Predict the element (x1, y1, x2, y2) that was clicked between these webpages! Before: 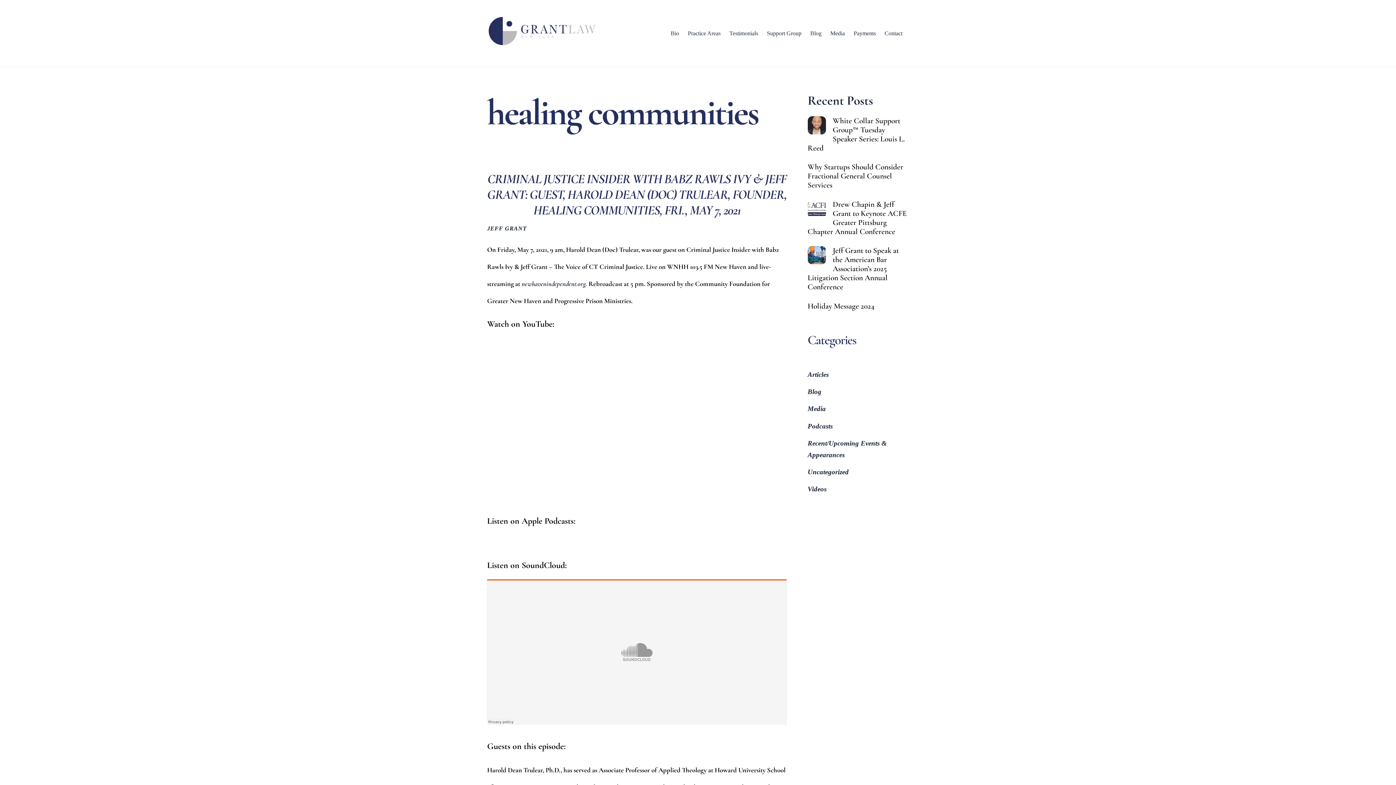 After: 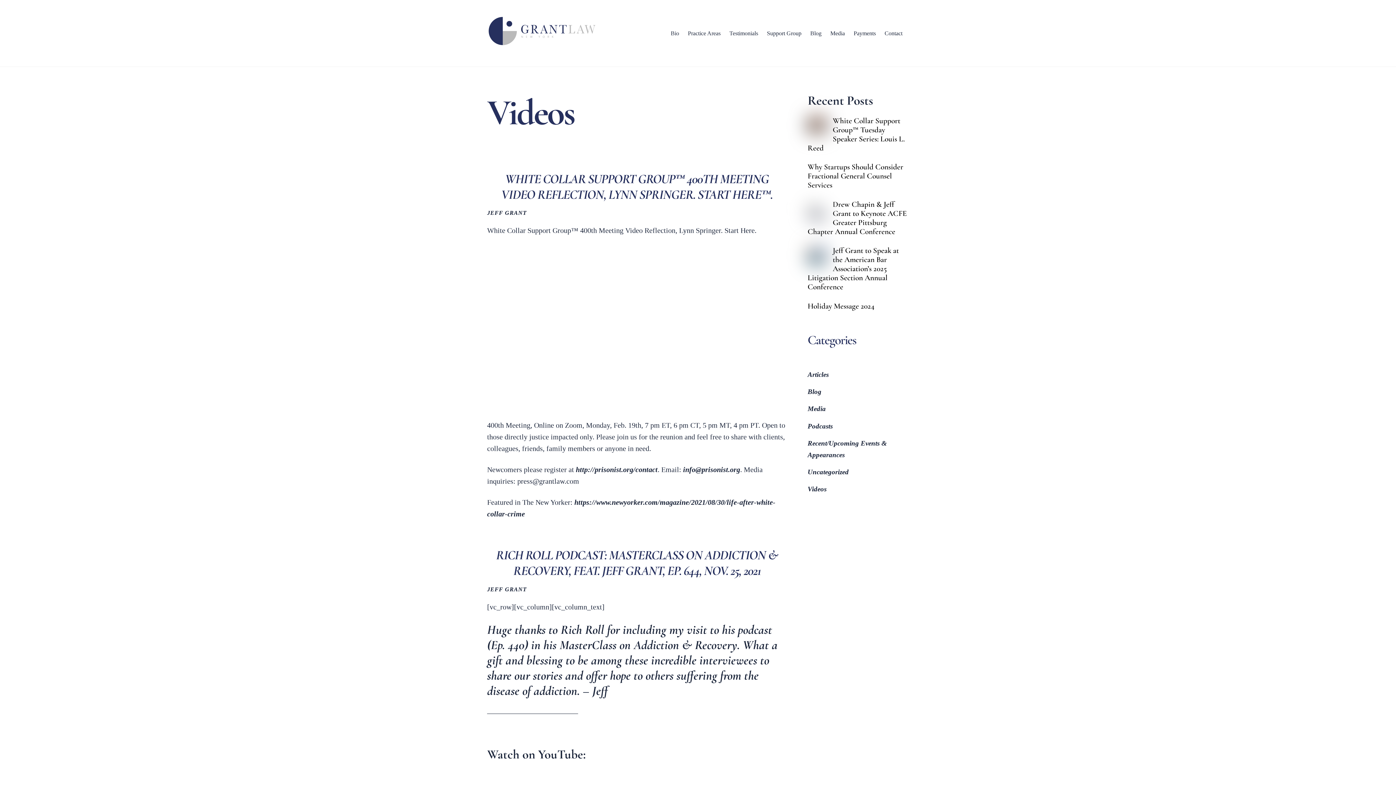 Action: label: Videos bbox: (807, 485, 826, 493)